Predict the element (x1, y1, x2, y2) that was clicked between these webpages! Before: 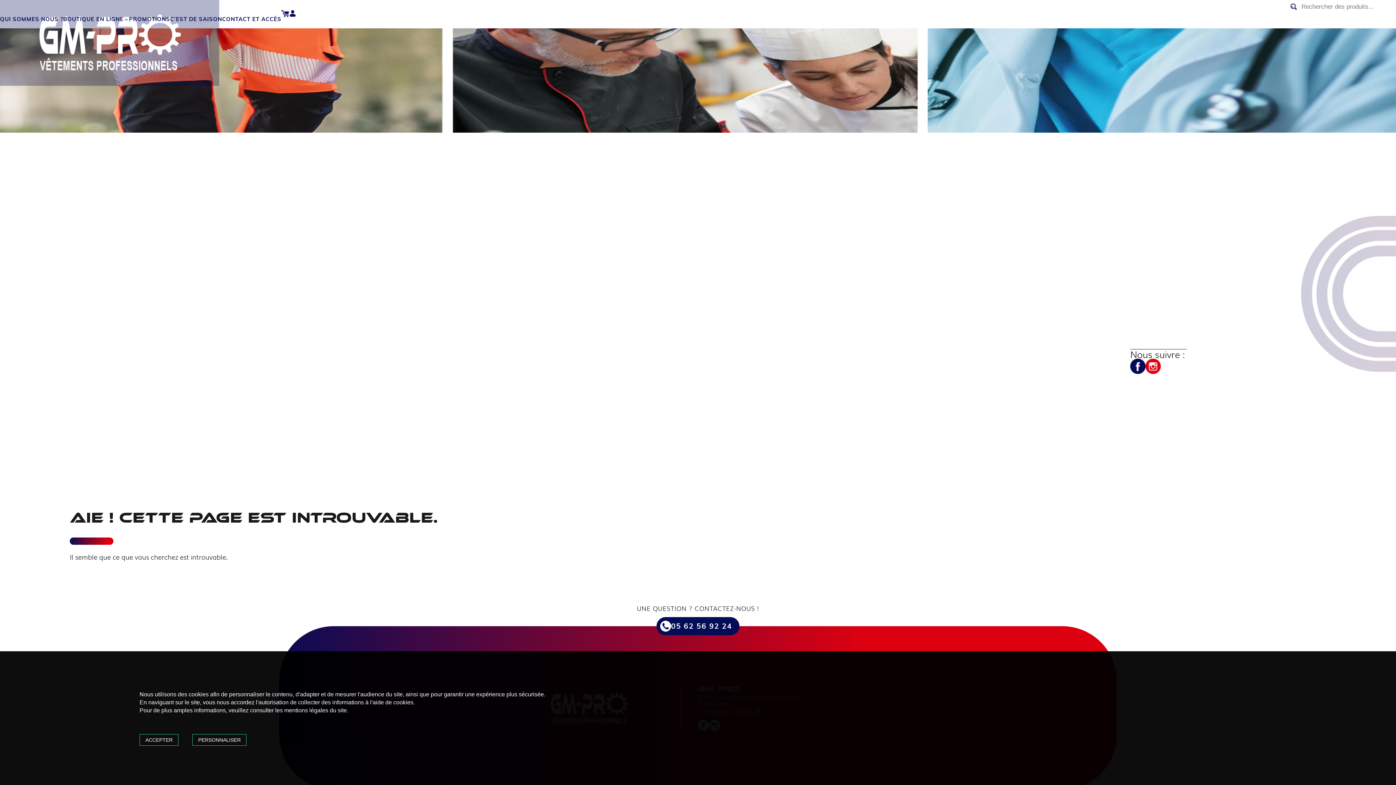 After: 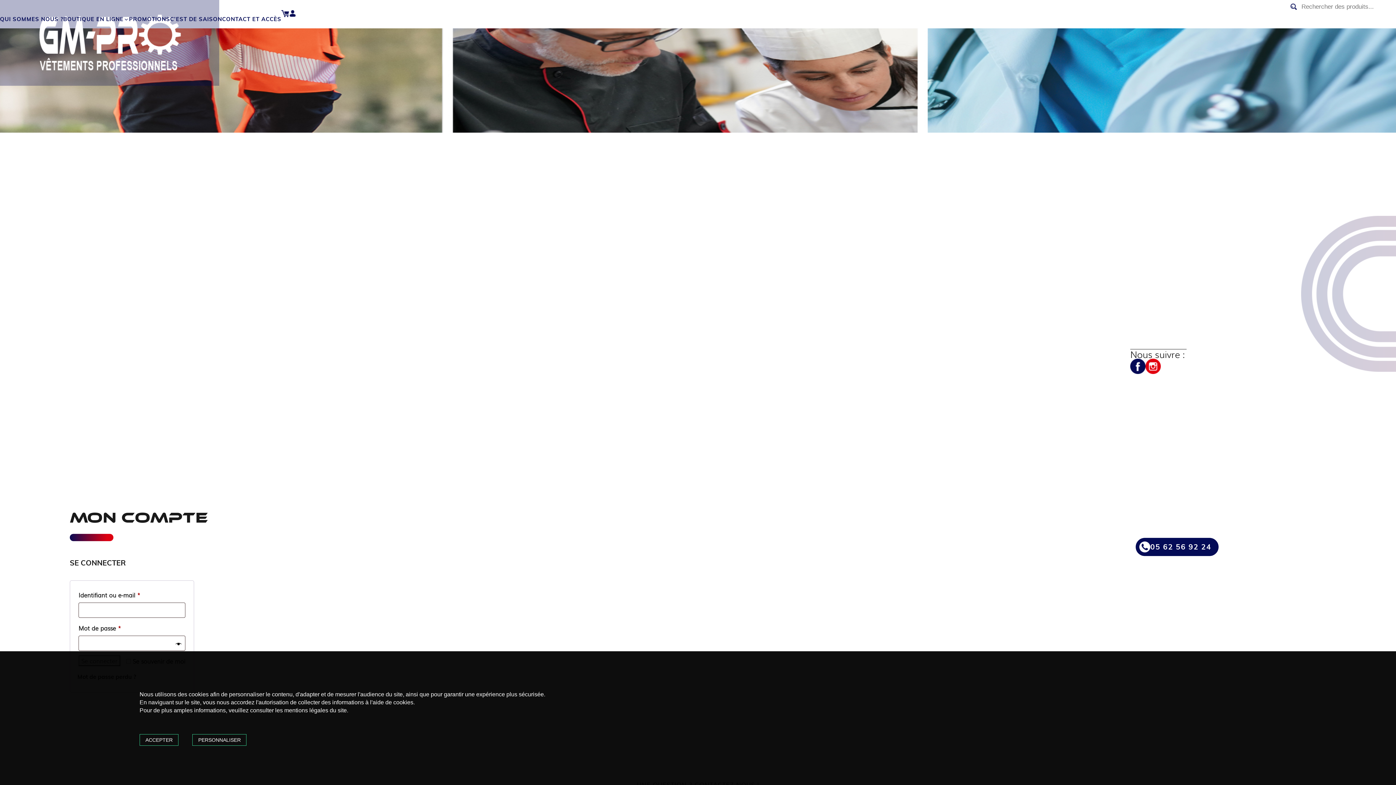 Action: bbox: (289, 10, 296, 17) label: MON COMPTE